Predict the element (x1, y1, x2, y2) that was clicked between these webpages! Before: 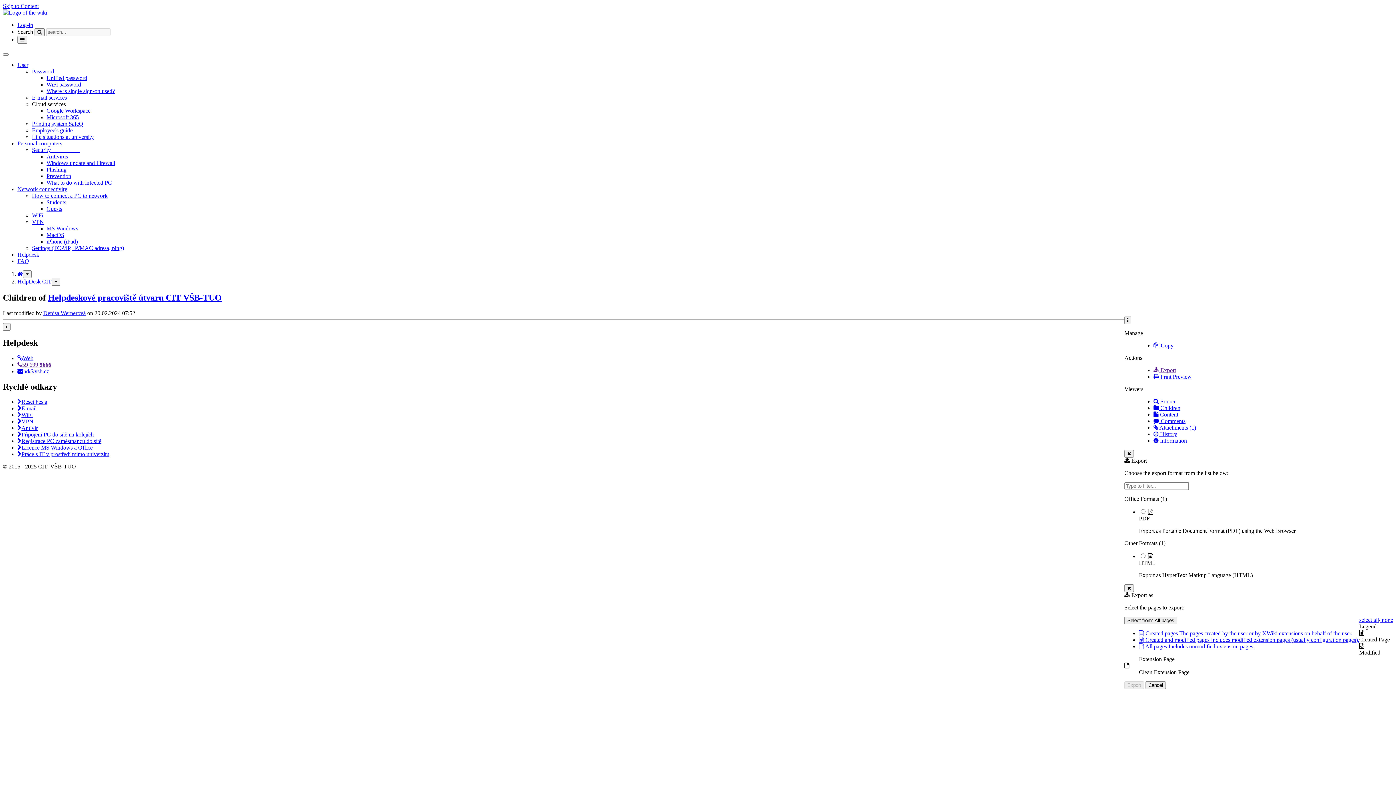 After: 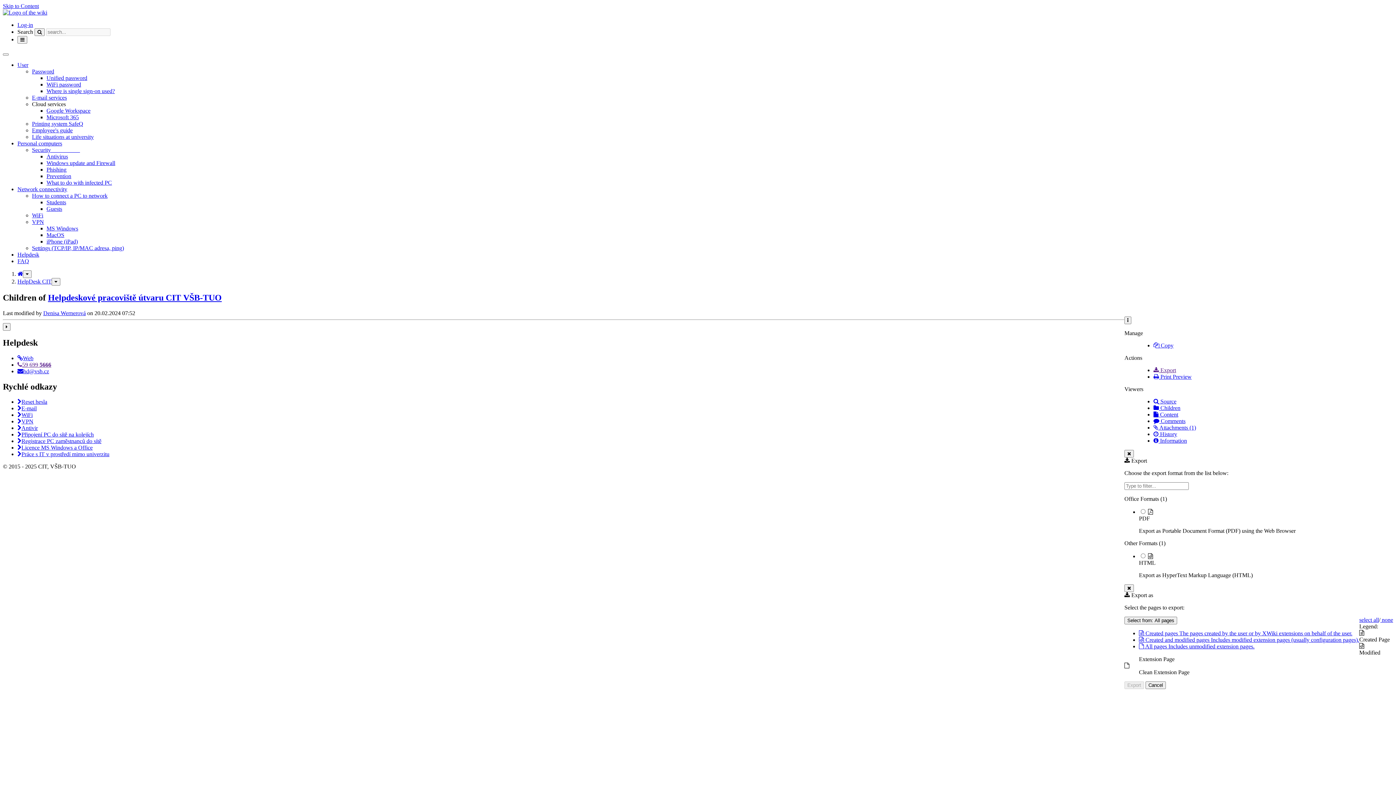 Action: label:  Created and modified pages Includes modified extension pages (usually configuration pages). bbox: (1139, 637, 1359, 643)